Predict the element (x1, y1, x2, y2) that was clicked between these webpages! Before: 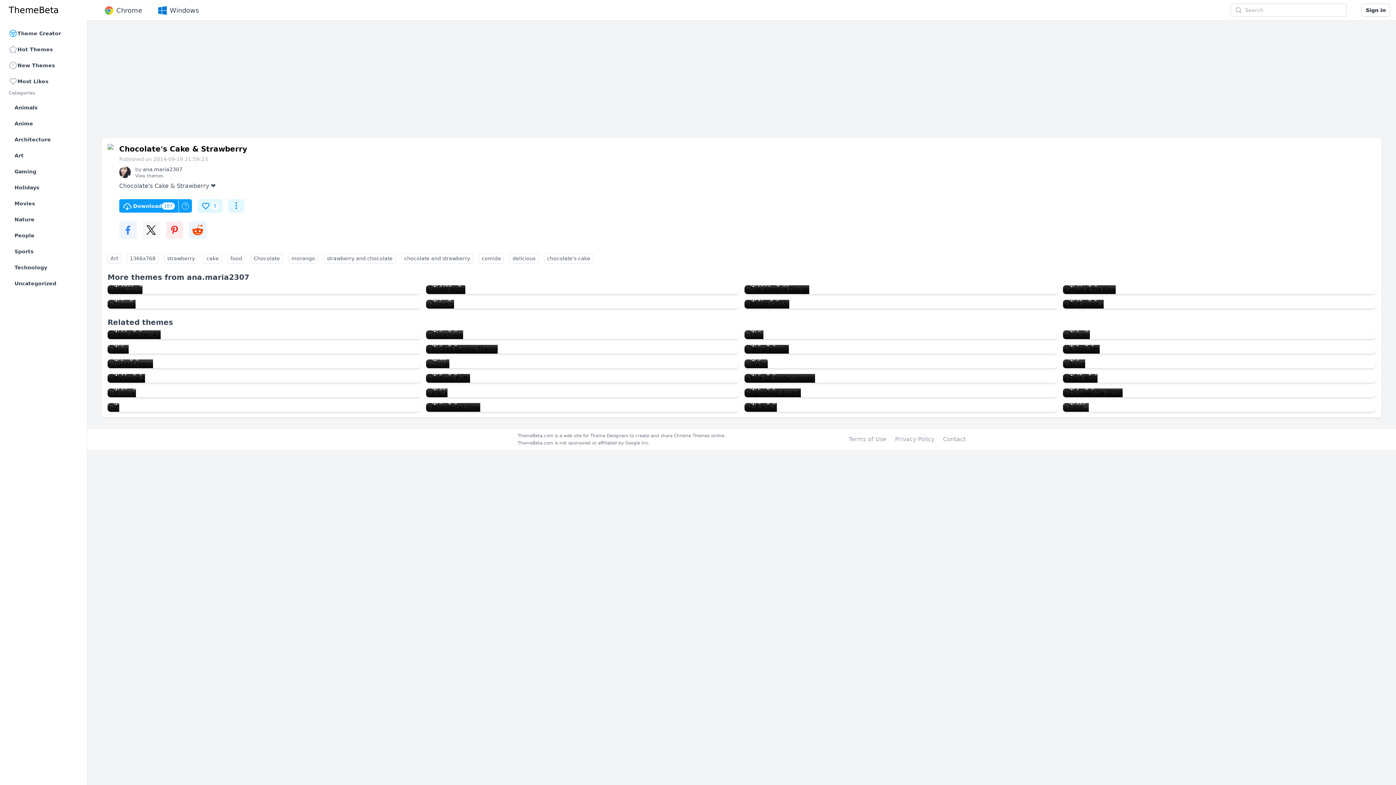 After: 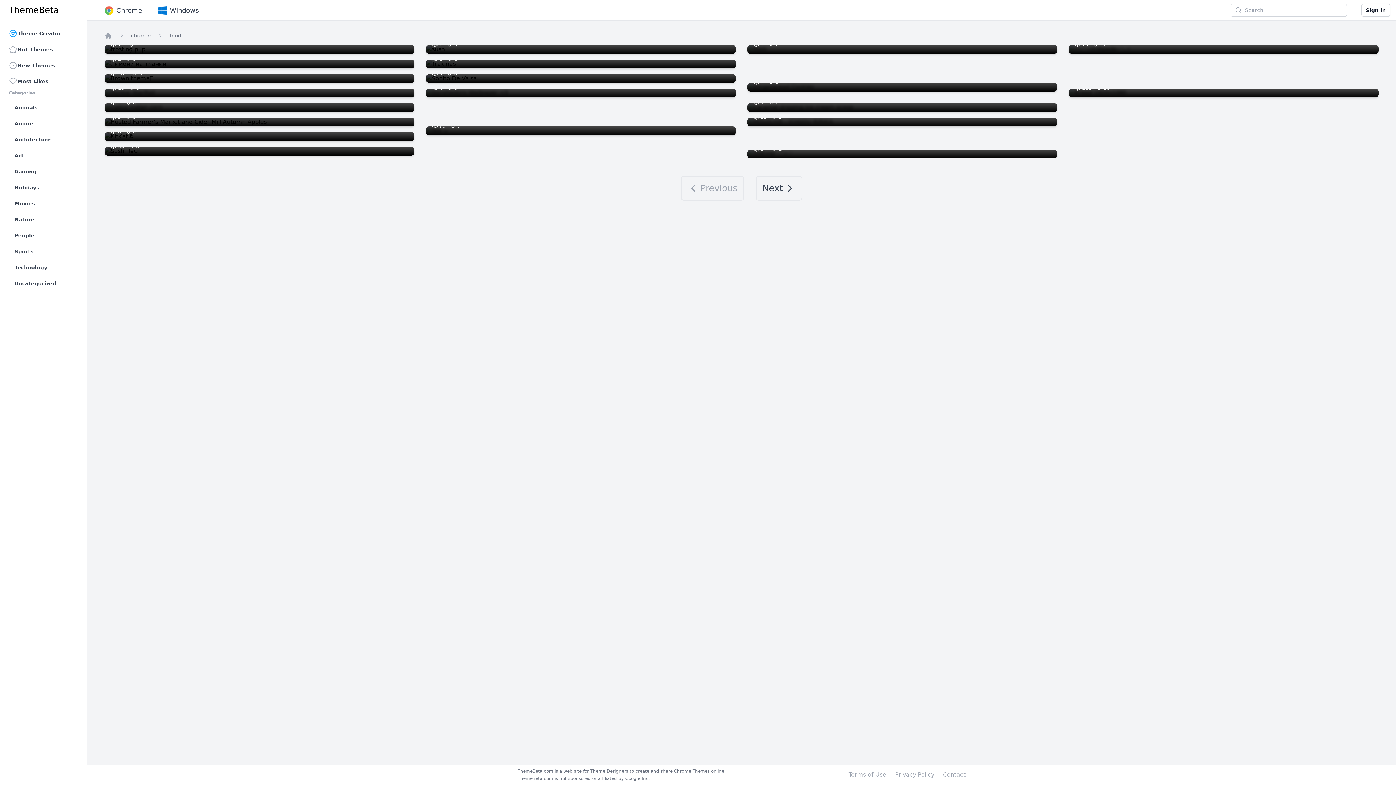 Action: bbox: (227, 253, 245, 263) label: food